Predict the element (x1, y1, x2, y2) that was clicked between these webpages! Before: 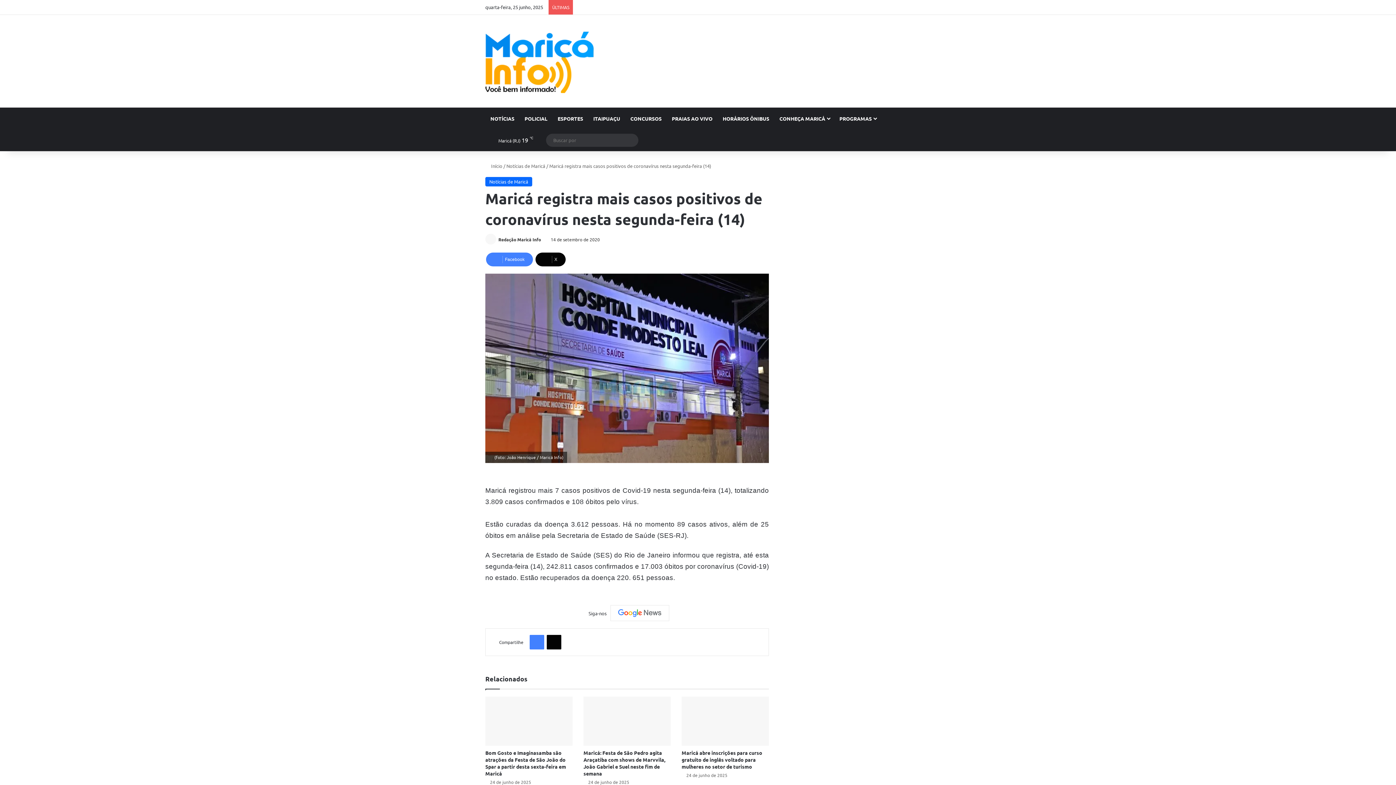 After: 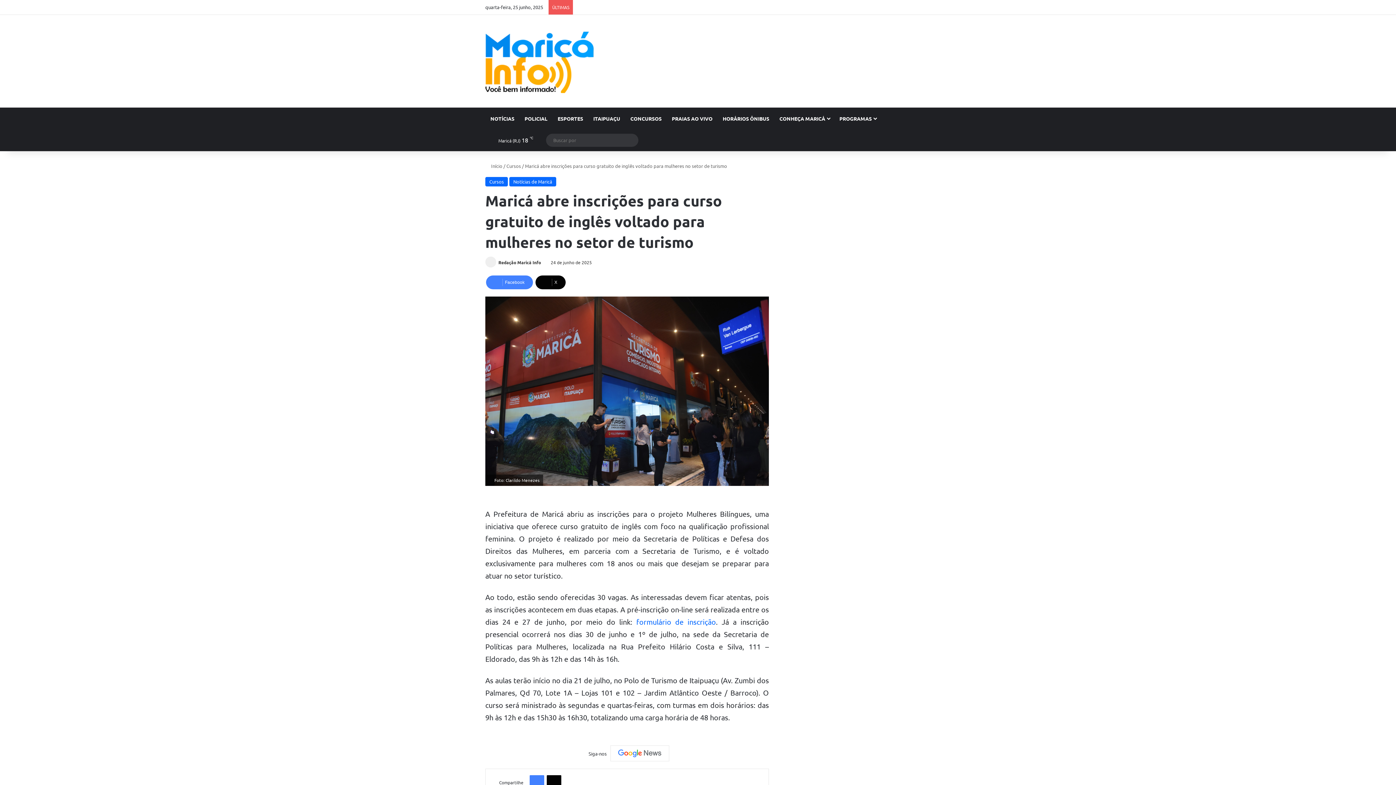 Action: bbox: (681, 749, 762, 770) label: Maricá abre inscrições para curso gratuito de inglês voltado para mulheres no setor de turismo